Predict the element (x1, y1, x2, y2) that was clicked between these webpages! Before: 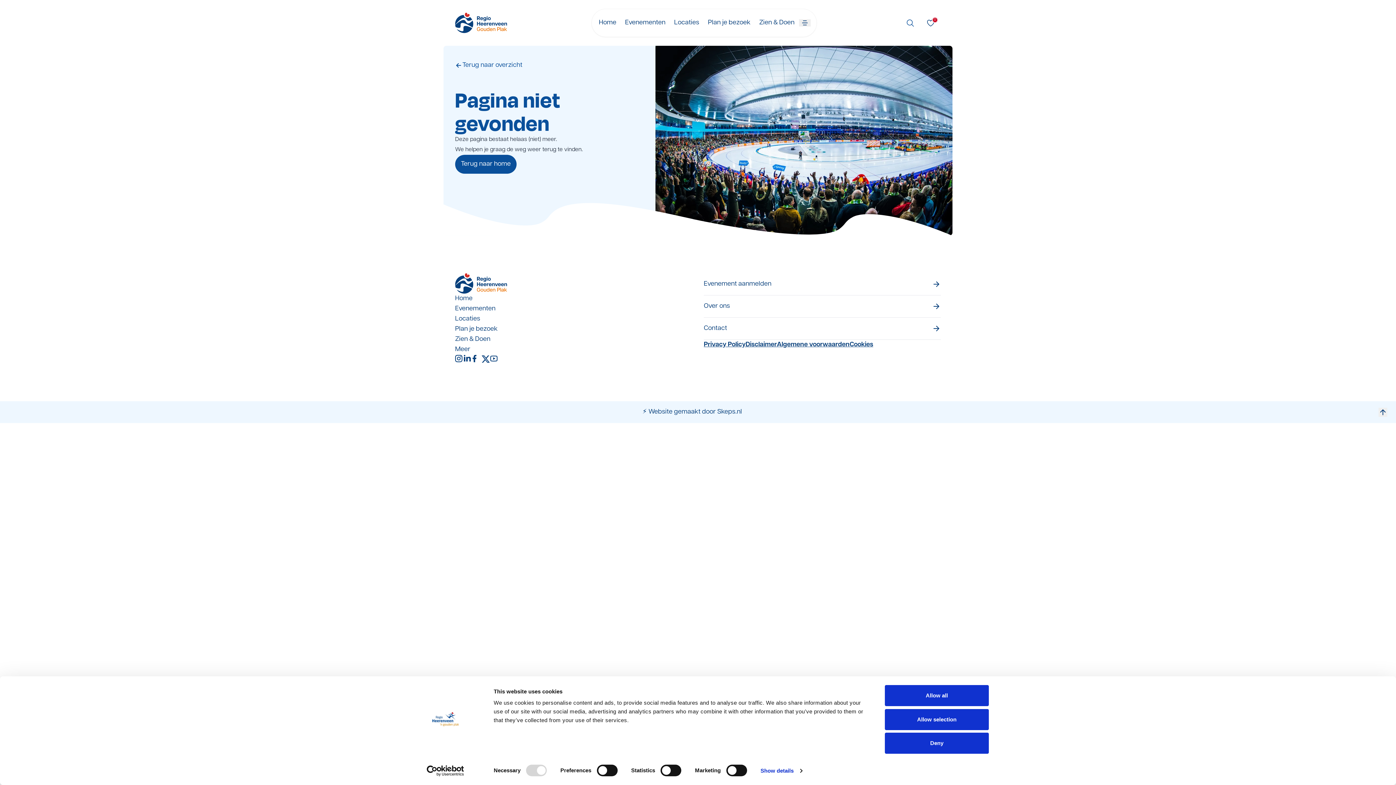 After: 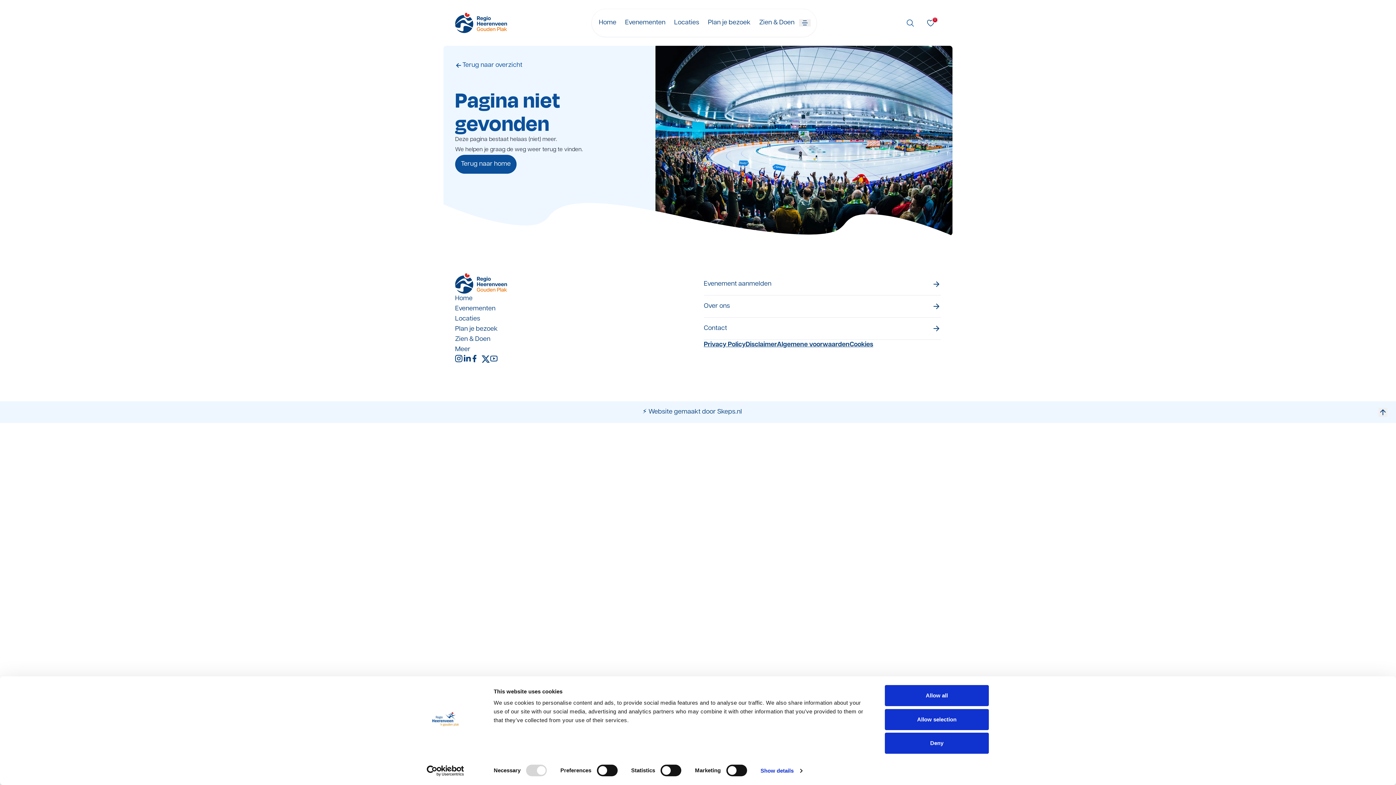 Action: bbox: (777, 340, 849, 350) label: Algemene voorwaarden